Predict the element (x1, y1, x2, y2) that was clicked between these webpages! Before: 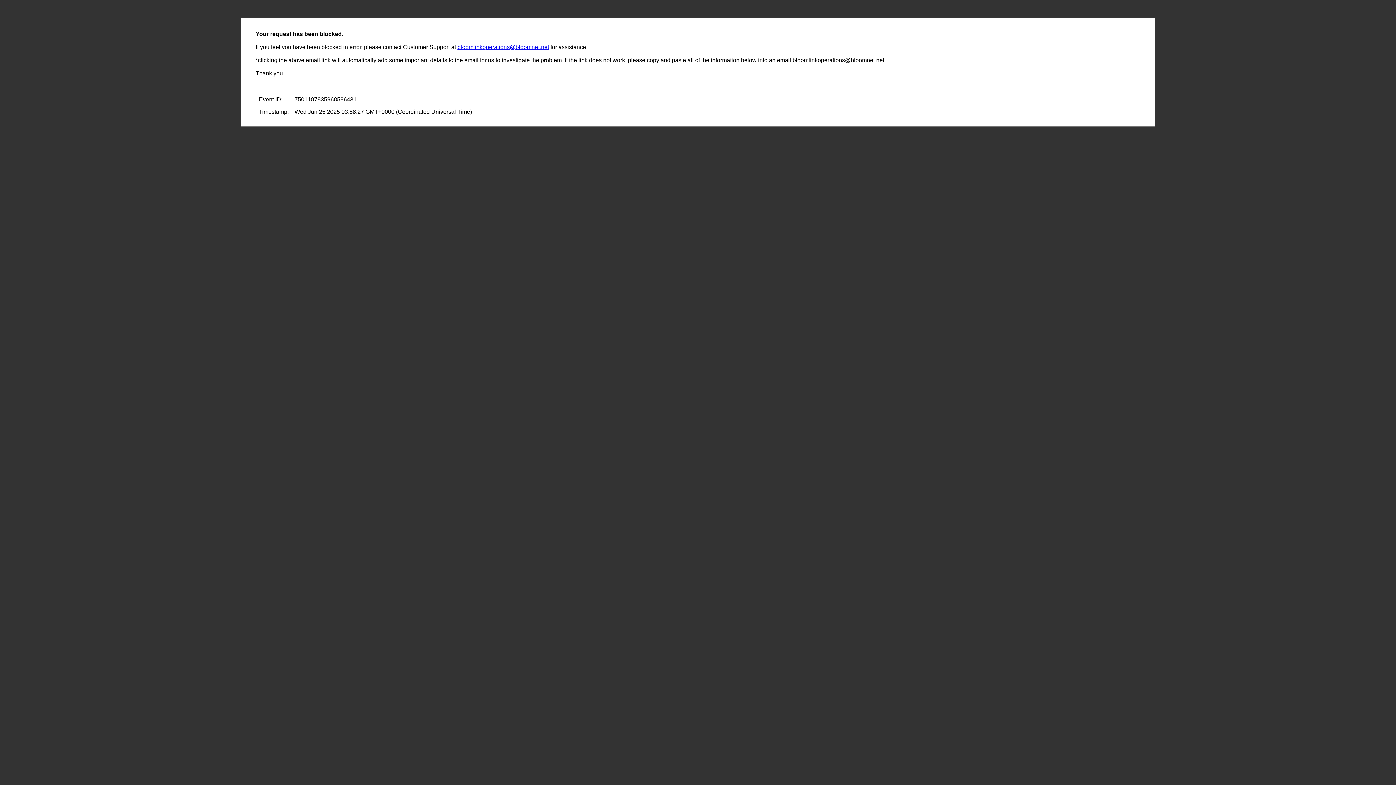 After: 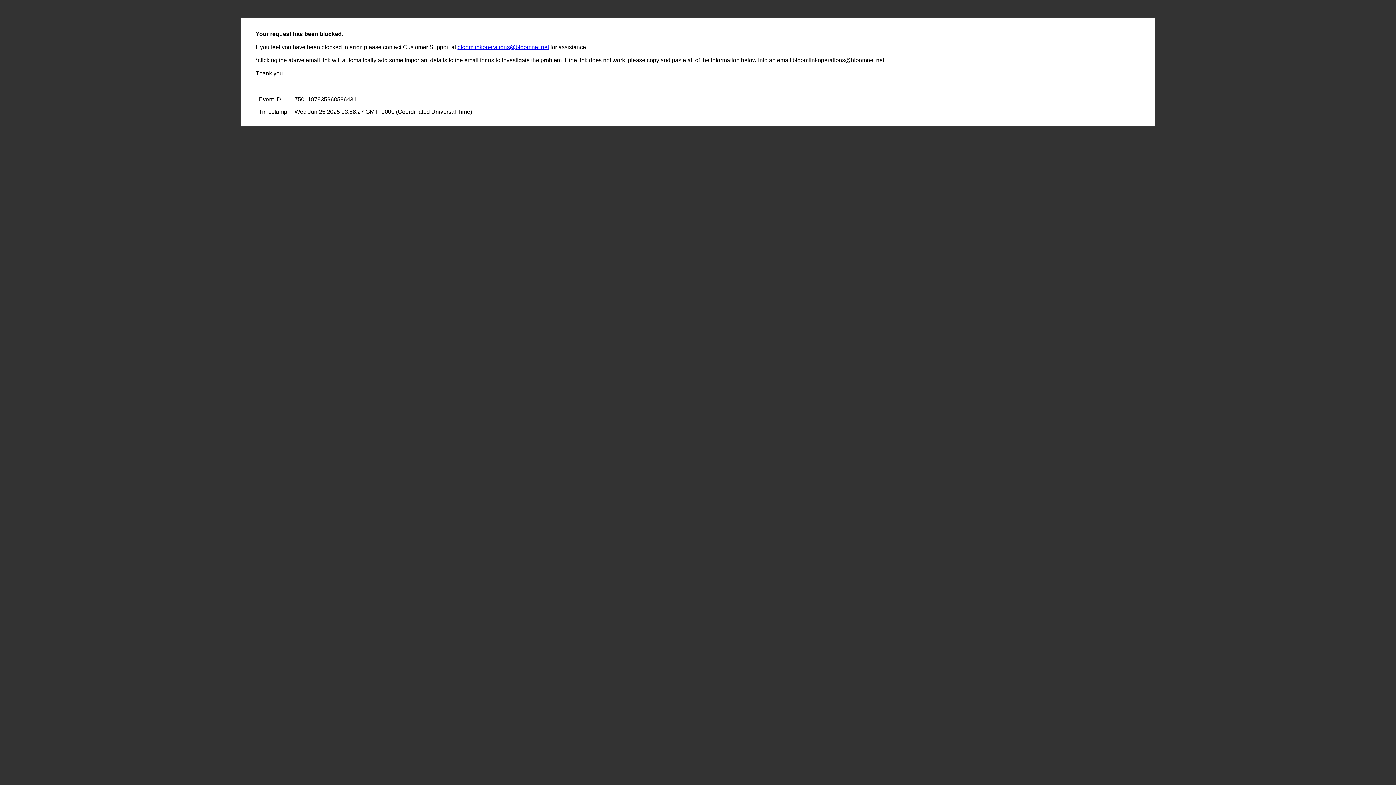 Action: label: bloomlinkoperations@bloomnet.net bbox: (457, 44, 549, 50)